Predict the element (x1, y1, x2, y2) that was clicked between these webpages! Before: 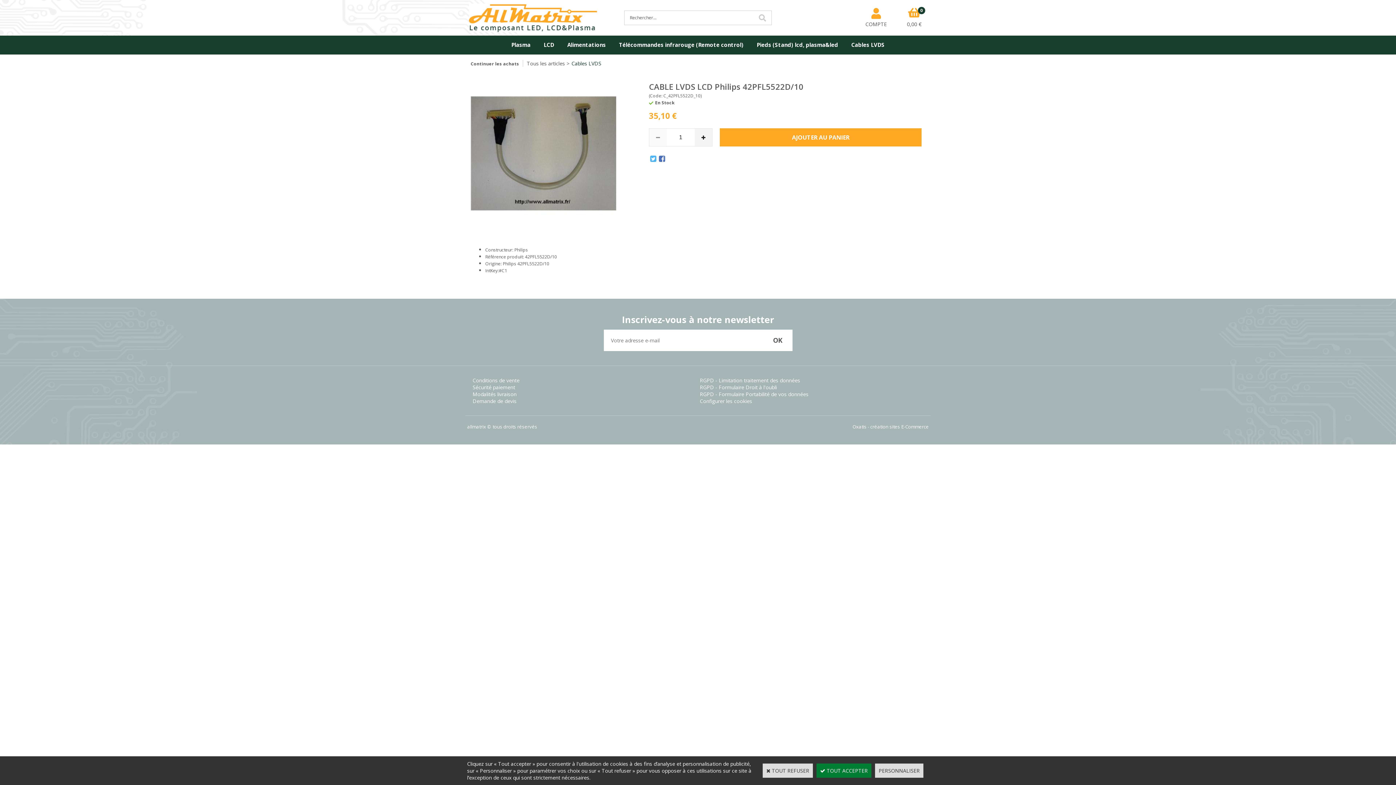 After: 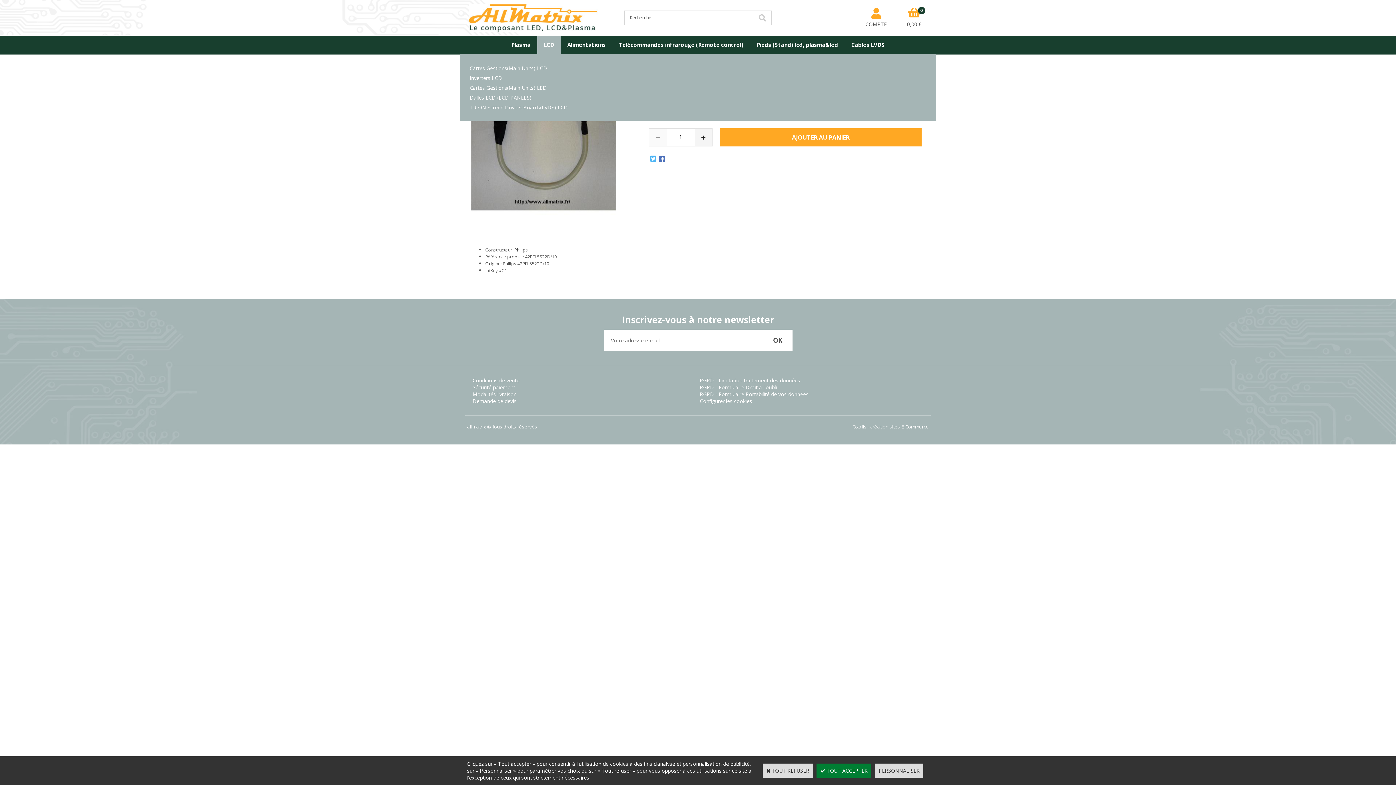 Action: label: LCD bbox: (537, 35, 560, 54)